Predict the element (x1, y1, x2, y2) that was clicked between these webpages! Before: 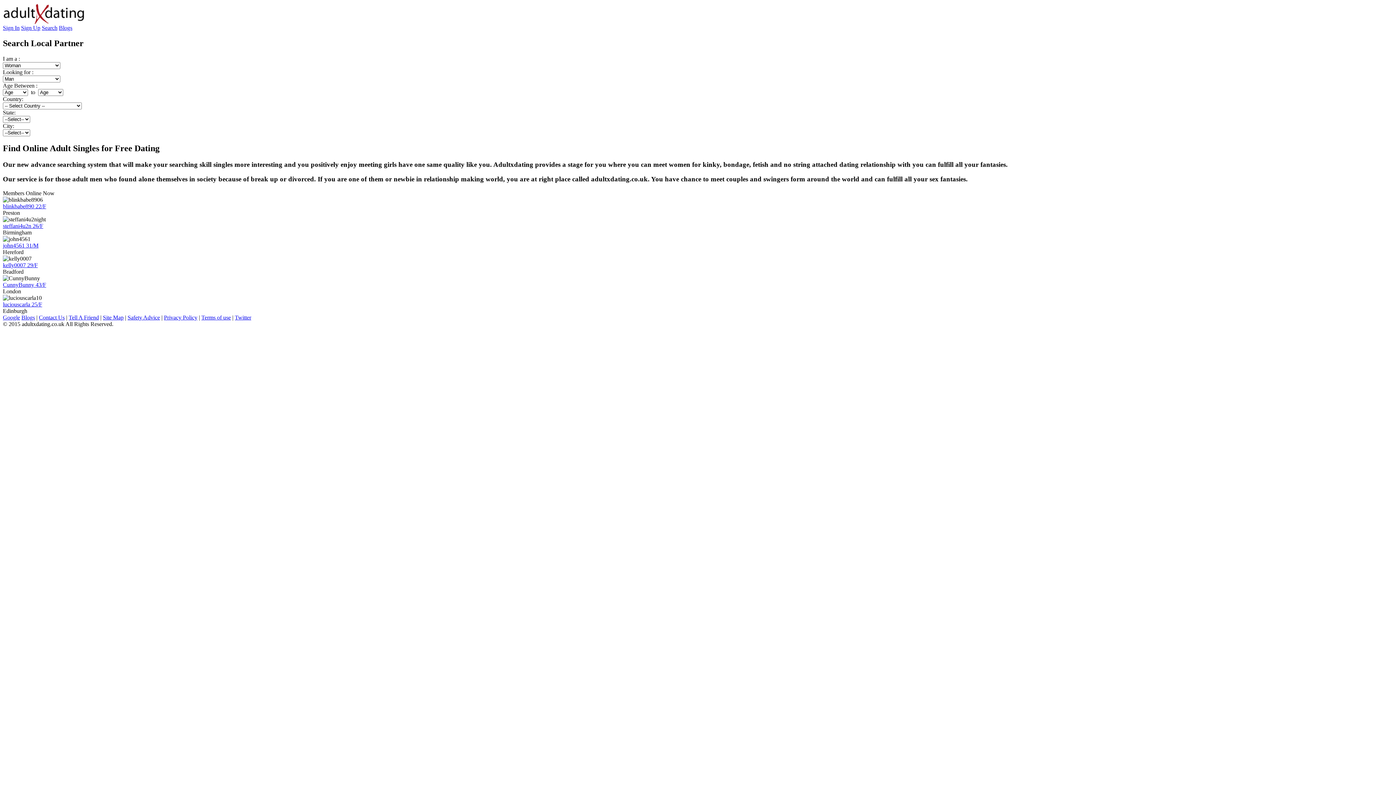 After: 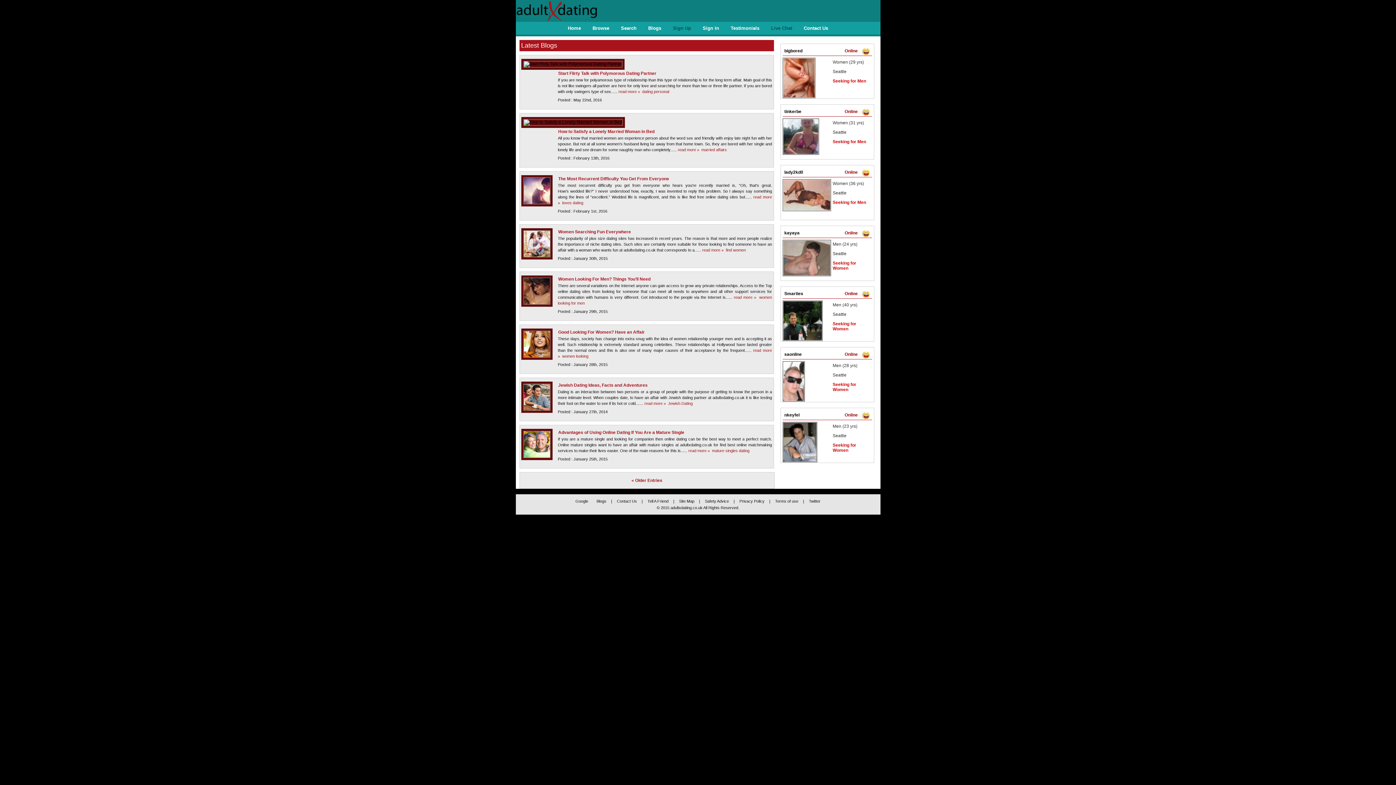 Action: bbox: (58, 24, 72, 30) label: Blogs